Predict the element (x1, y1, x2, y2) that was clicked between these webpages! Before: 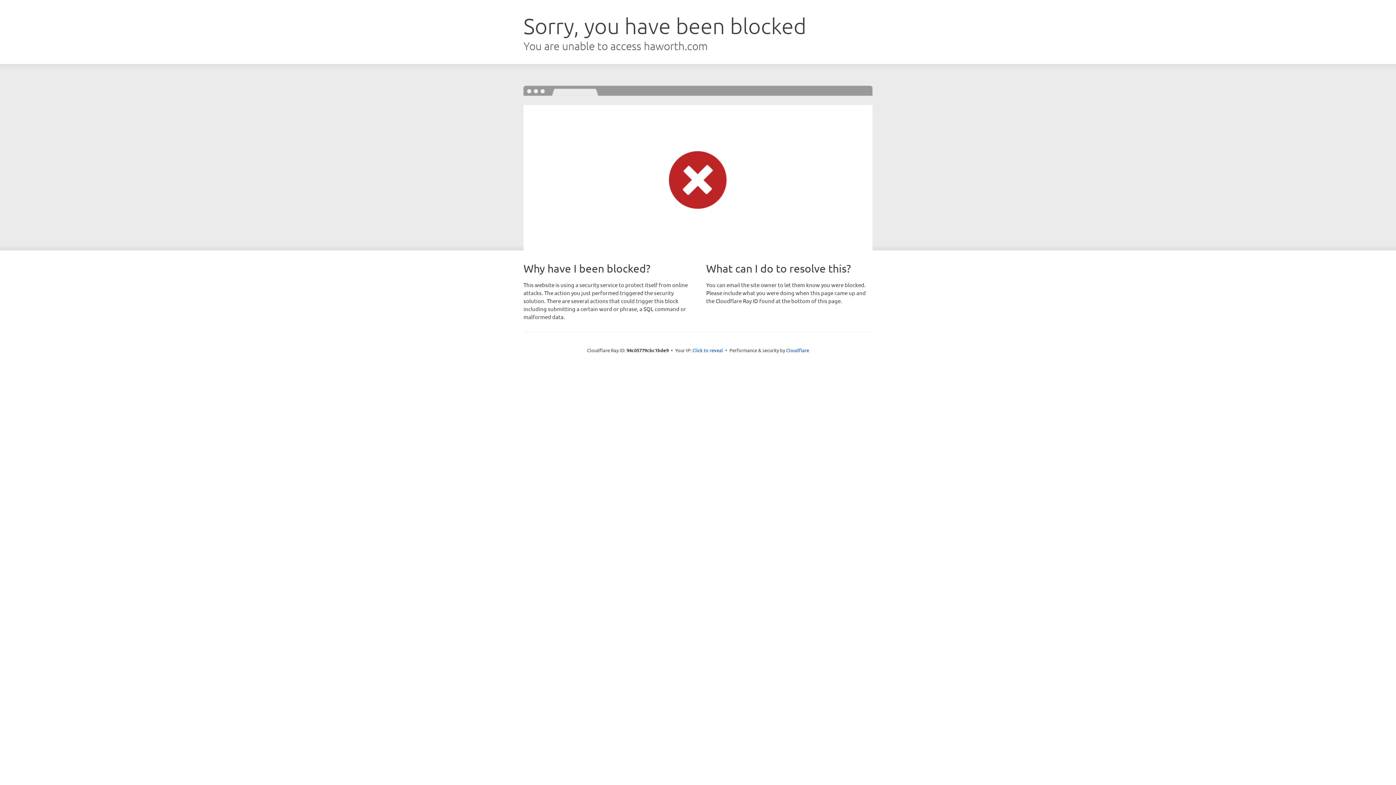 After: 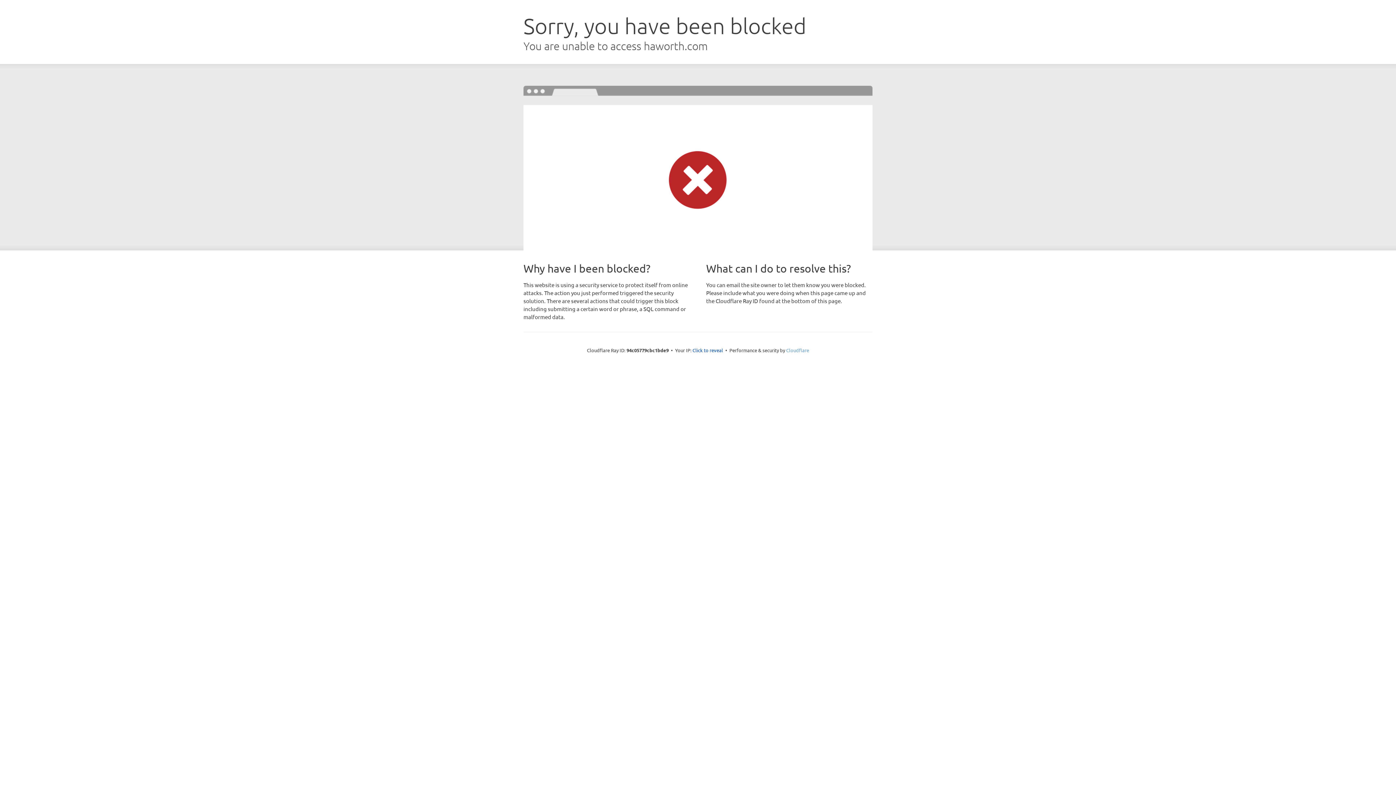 Action: label: Cloudflare bbox: (786, 347, 809, 353)